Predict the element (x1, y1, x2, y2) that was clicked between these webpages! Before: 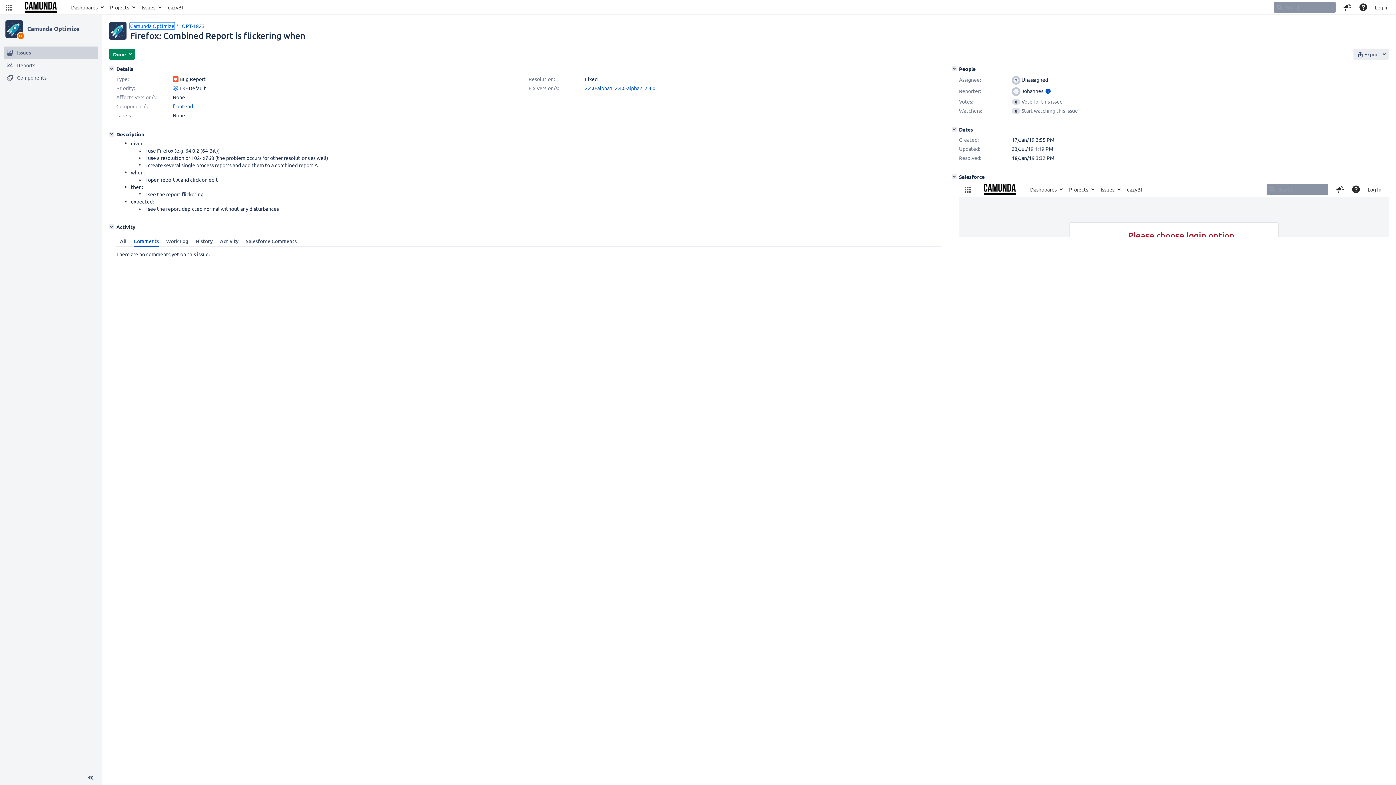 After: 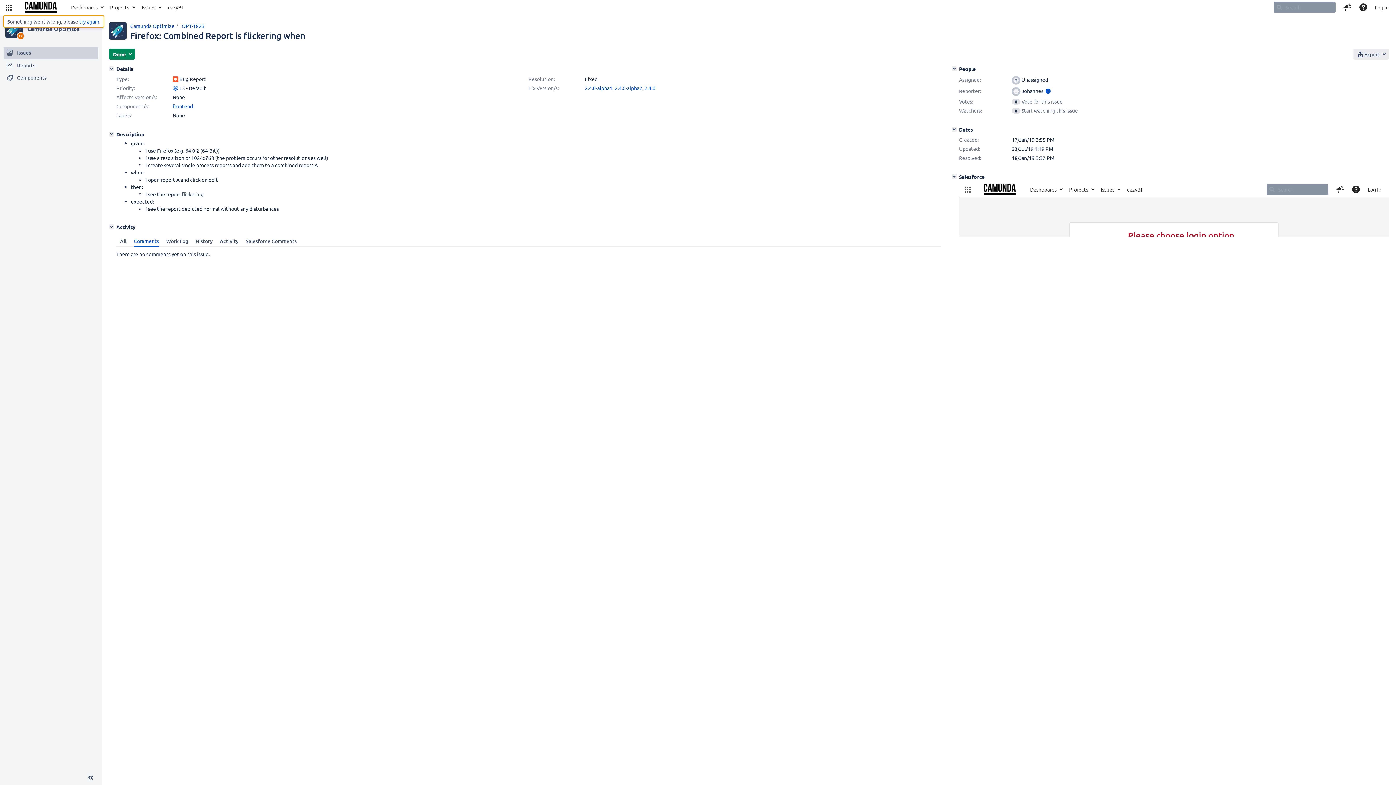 Action: label: Linked Applications bbox: (3, 0, 13, 14)